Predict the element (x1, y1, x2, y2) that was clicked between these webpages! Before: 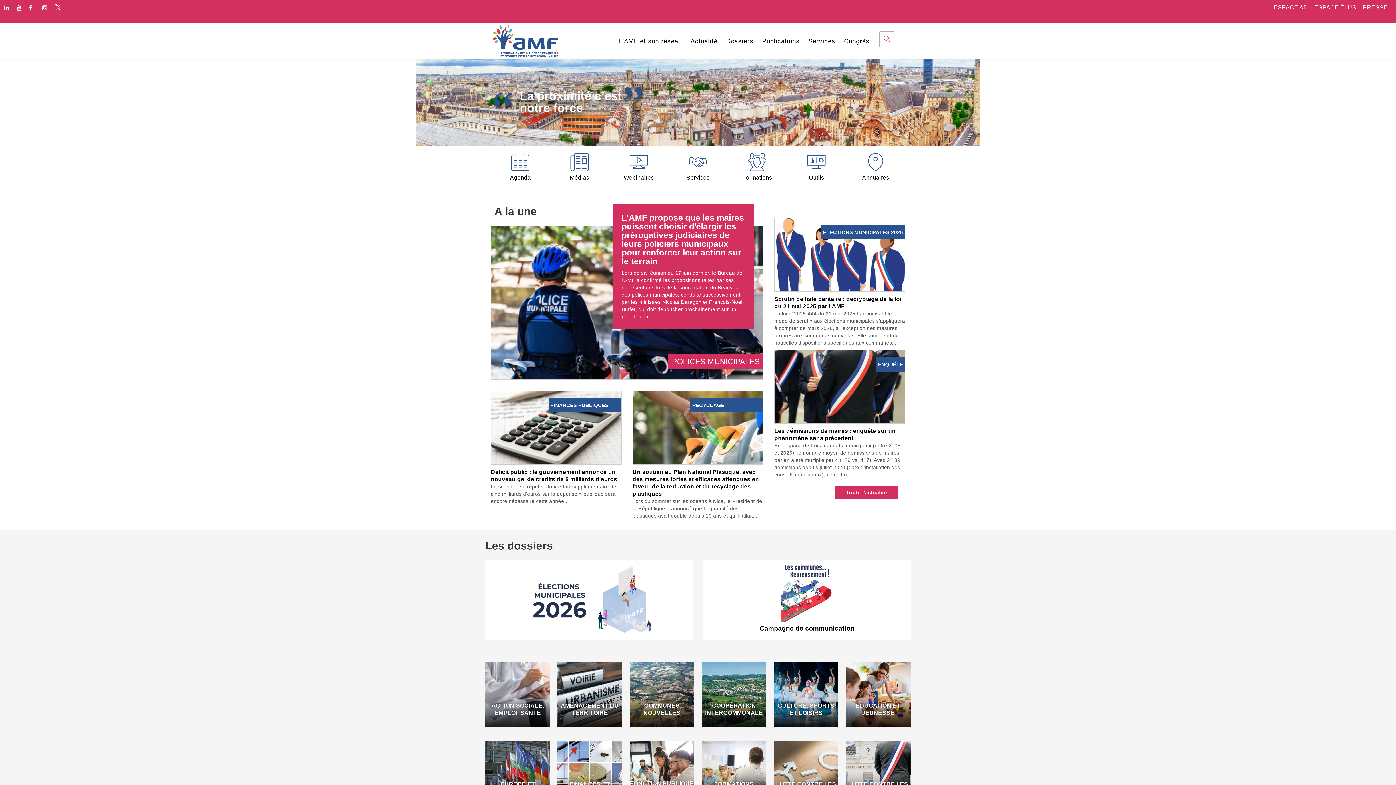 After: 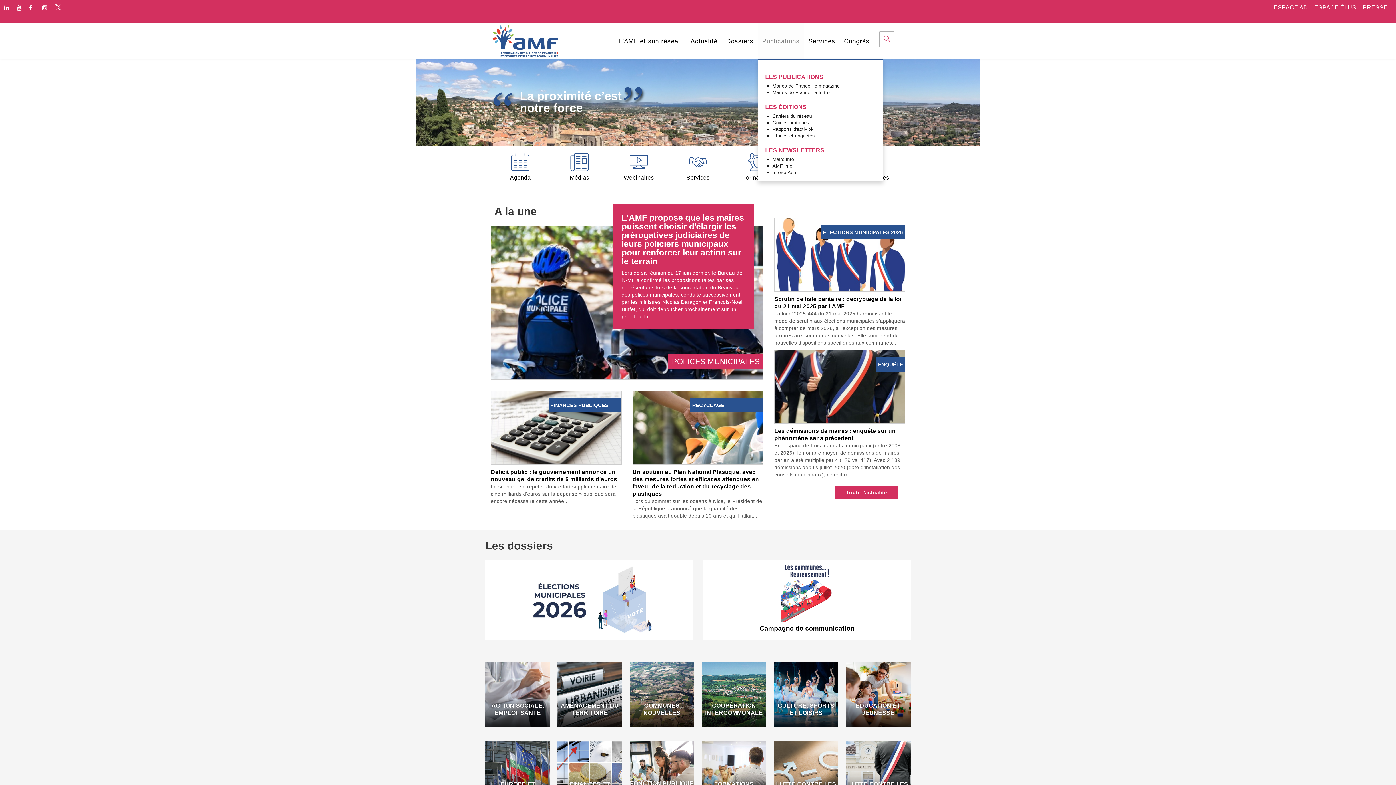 Action: bbox: (758, 22, 804, 59) label: Publications